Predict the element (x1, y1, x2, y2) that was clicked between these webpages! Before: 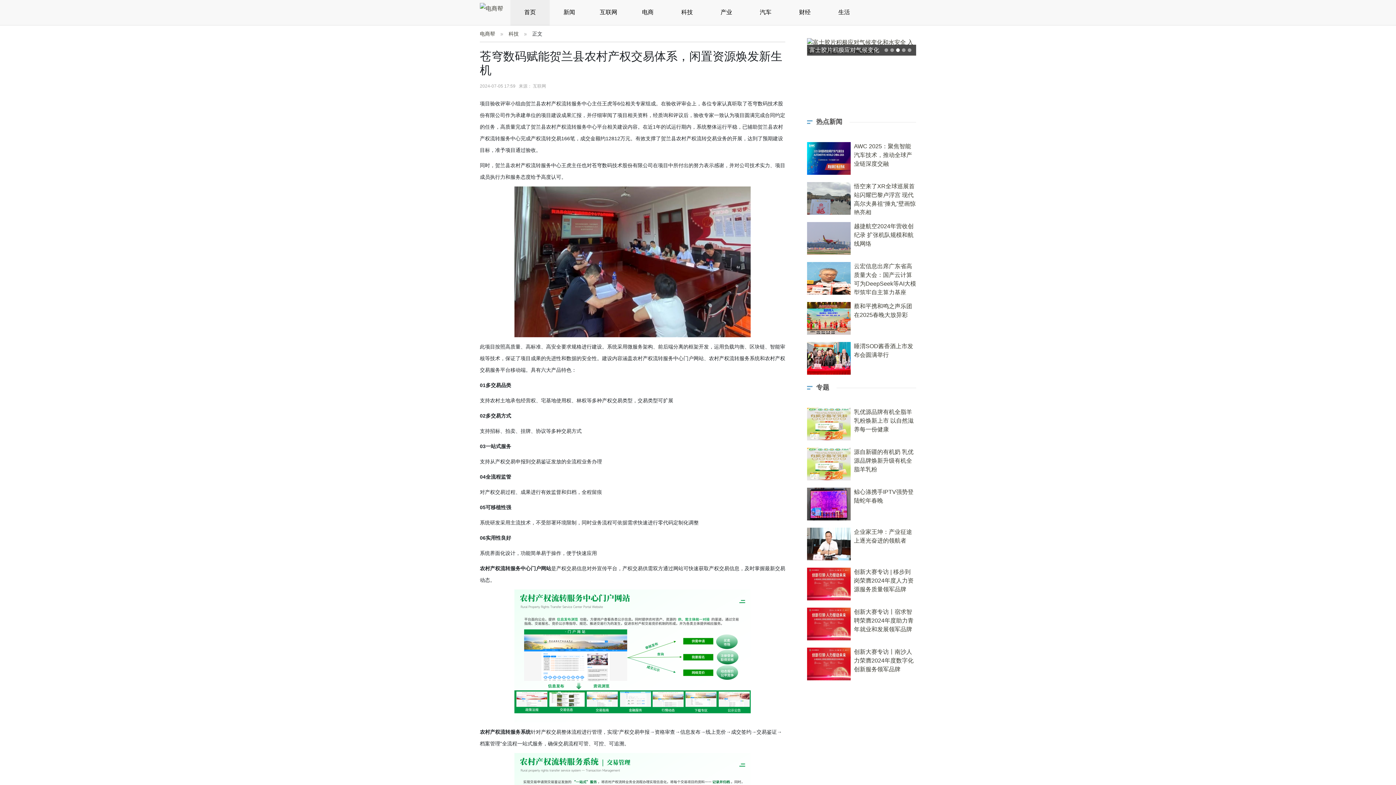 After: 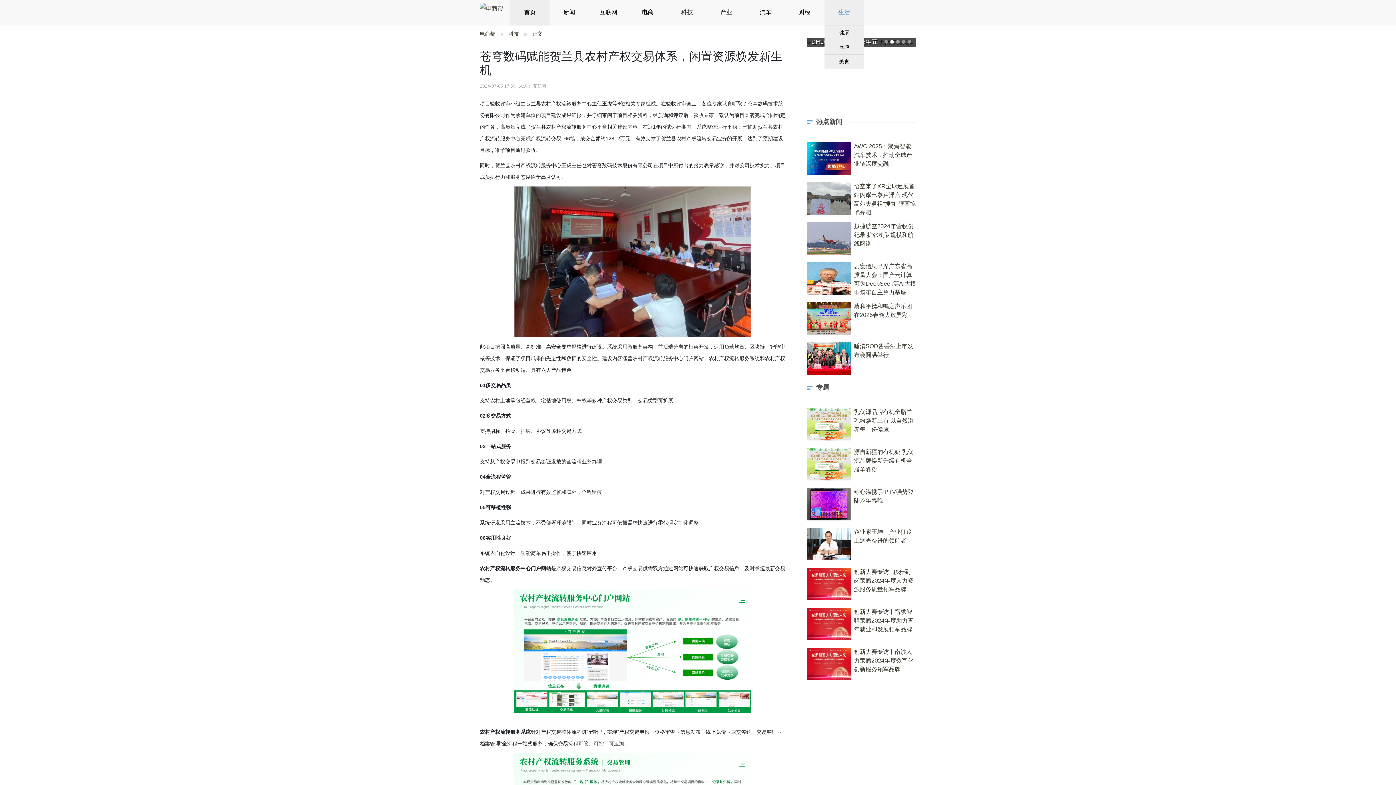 Action: label: 生活 bbox: (838, 9, 850, 15)